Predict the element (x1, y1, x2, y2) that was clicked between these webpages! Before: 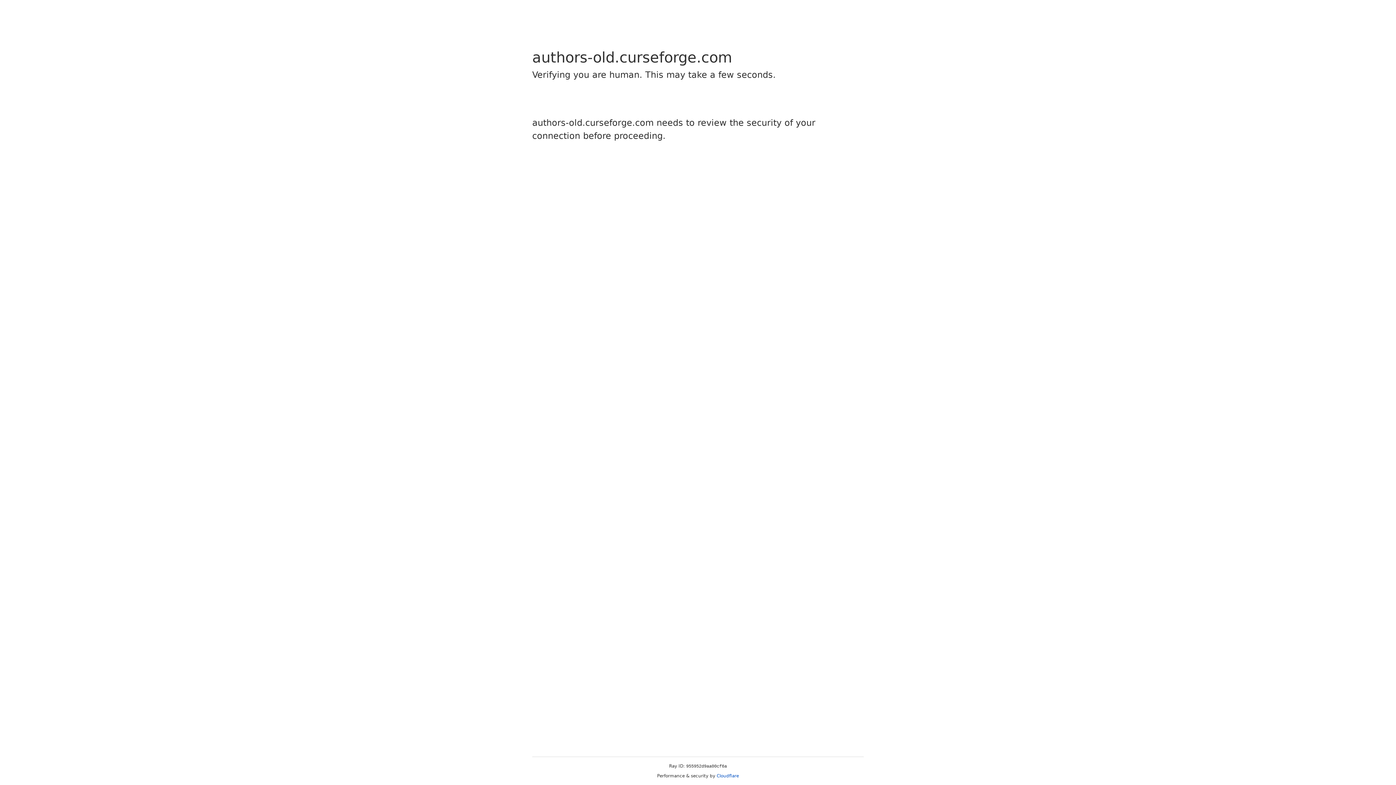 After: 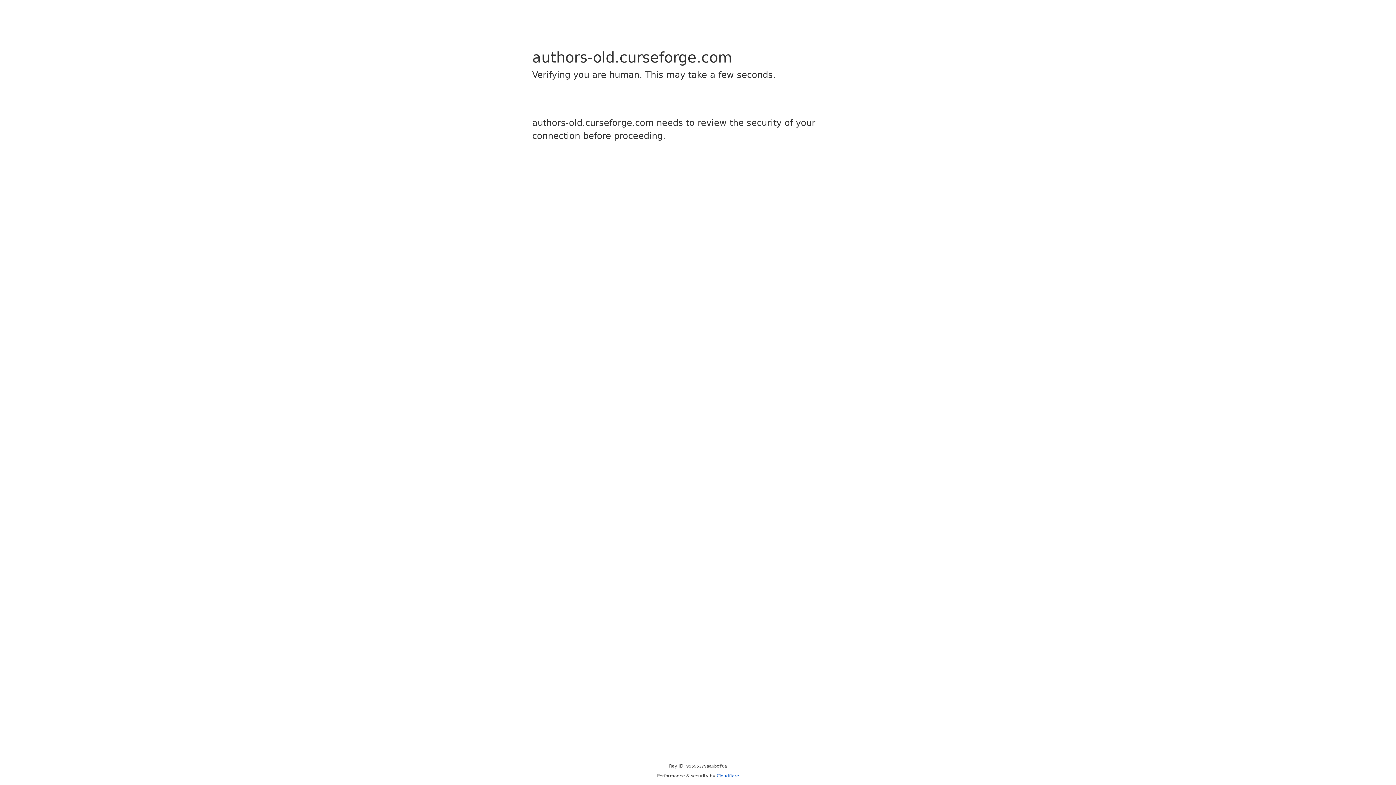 Action: bbox: (716, 773, 739, 778) label: Cloudflare